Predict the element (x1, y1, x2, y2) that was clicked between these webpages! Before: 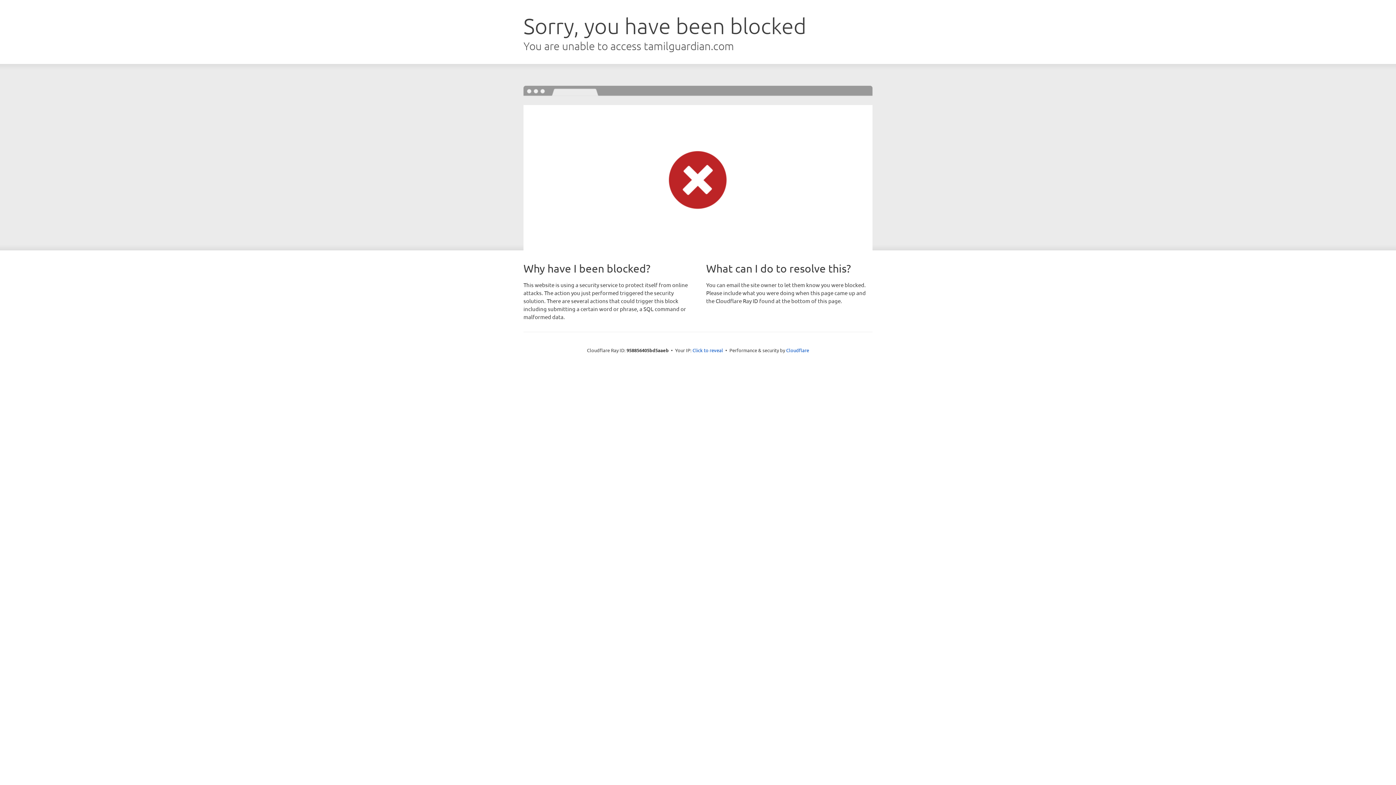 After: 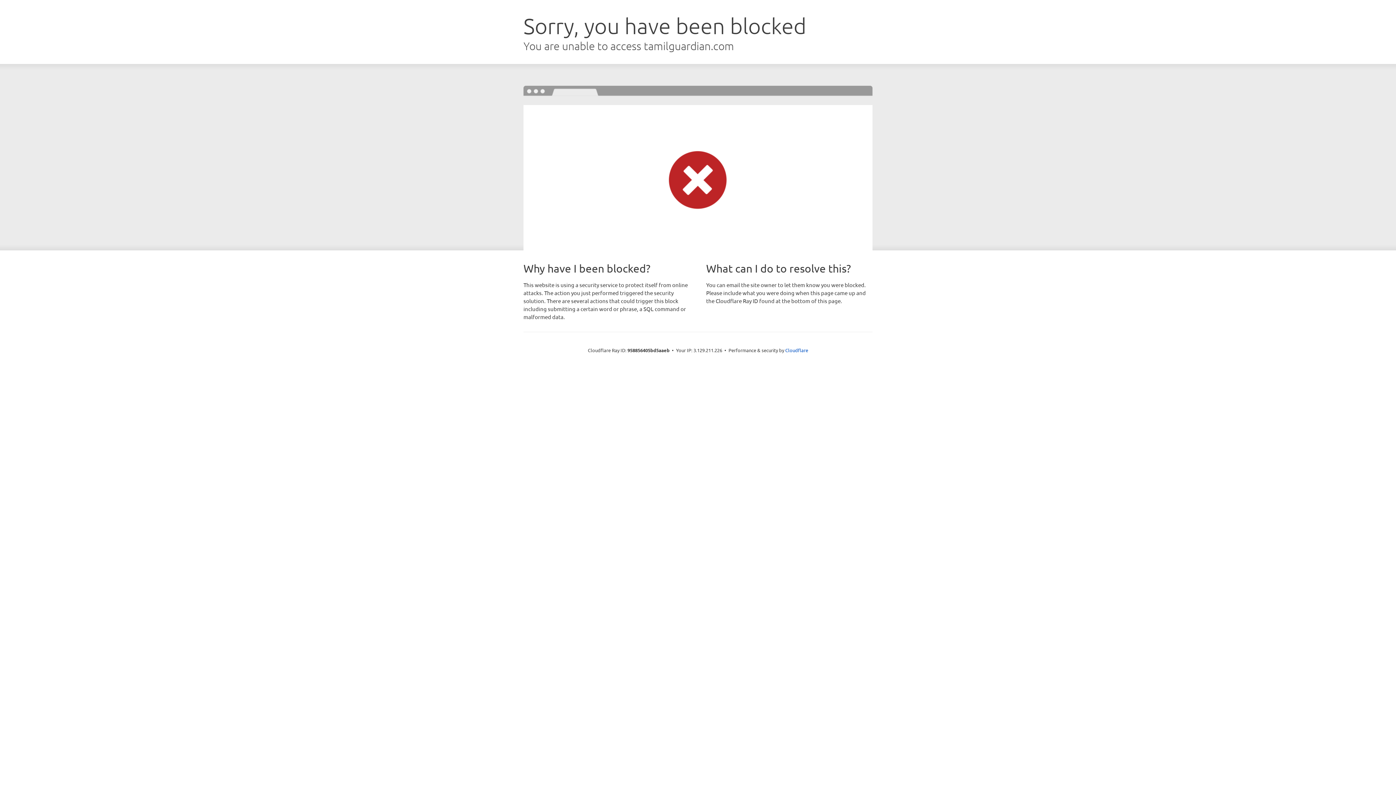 Action: label: Click to reveal bbox: (692, 346, 723, 353)